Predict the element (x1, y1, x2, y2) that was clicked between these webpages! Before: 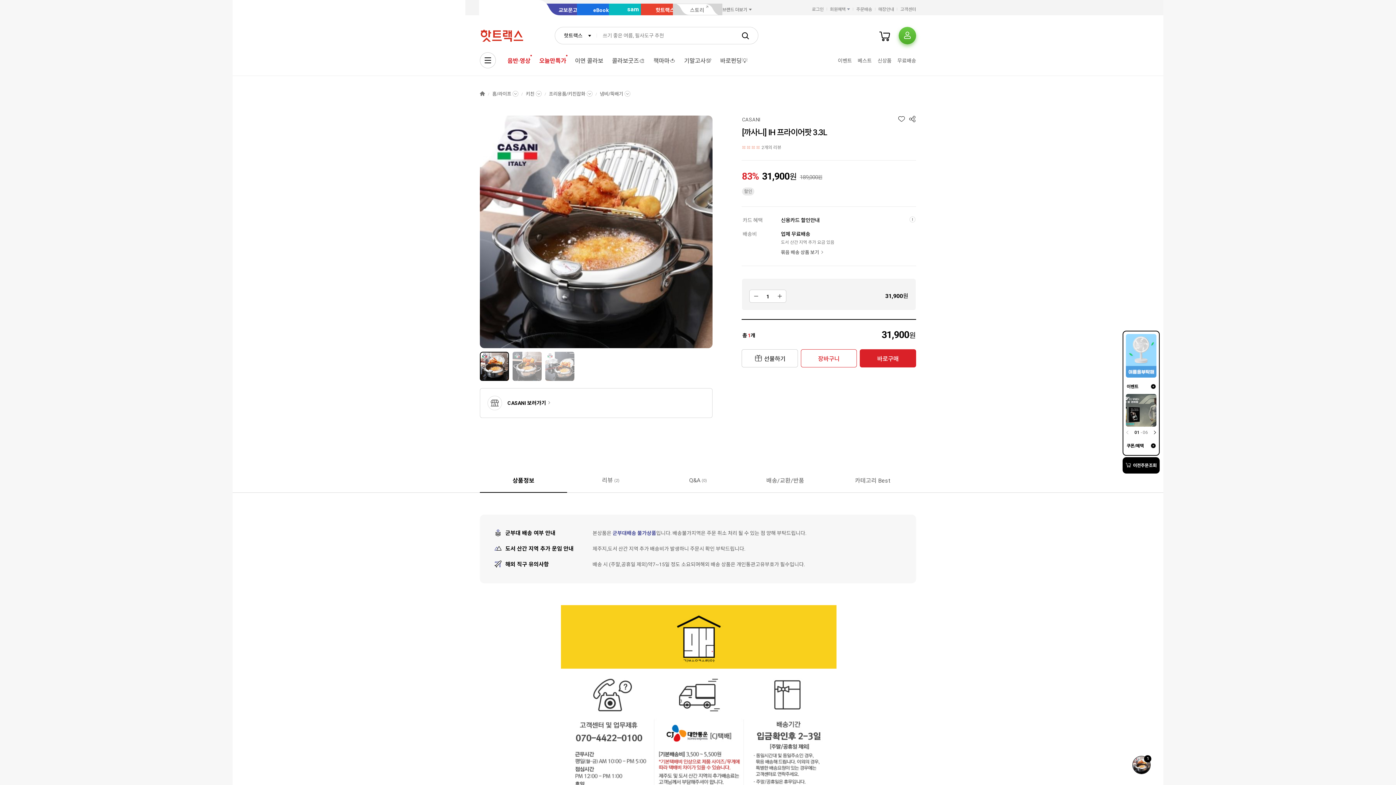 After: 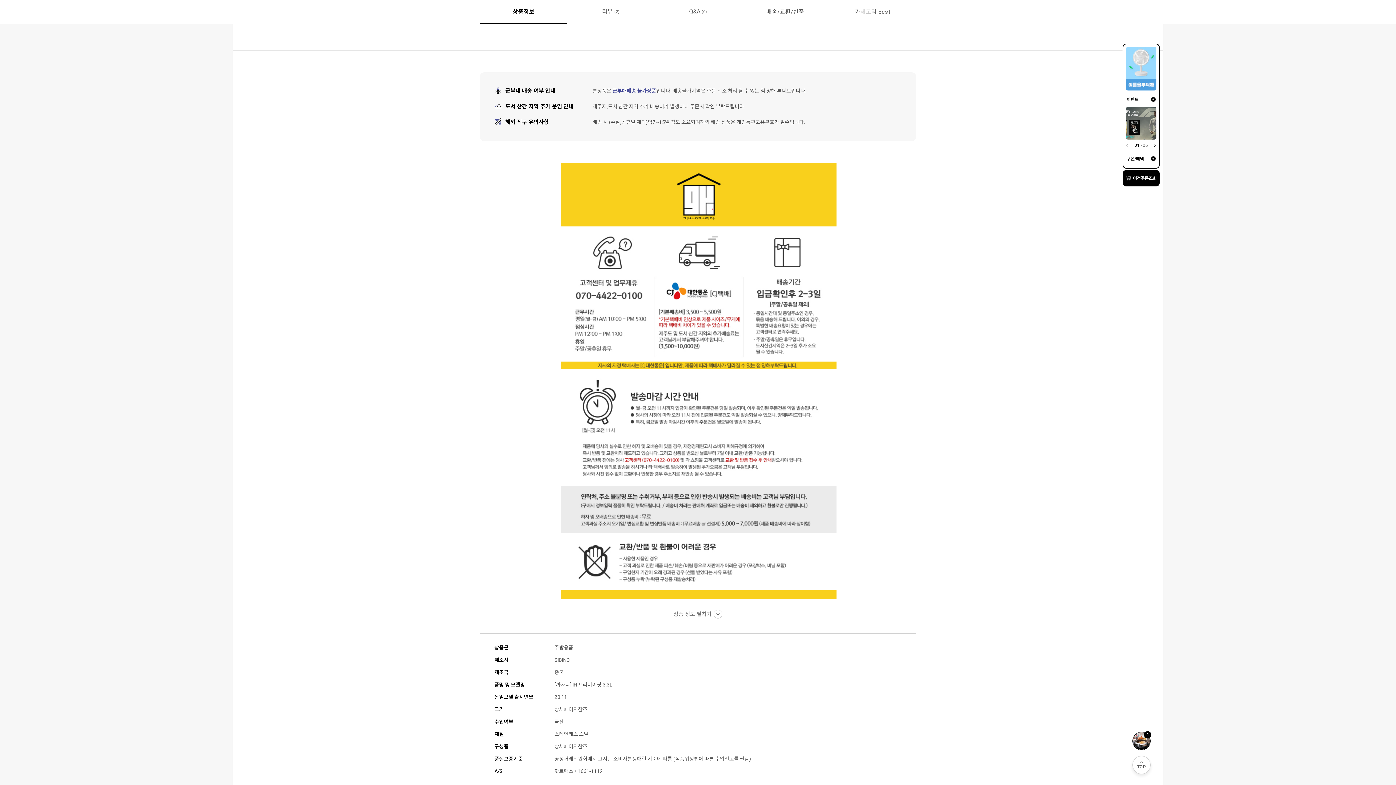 Action: label: 상품정보 bbox: (480, 469, 567, 492)